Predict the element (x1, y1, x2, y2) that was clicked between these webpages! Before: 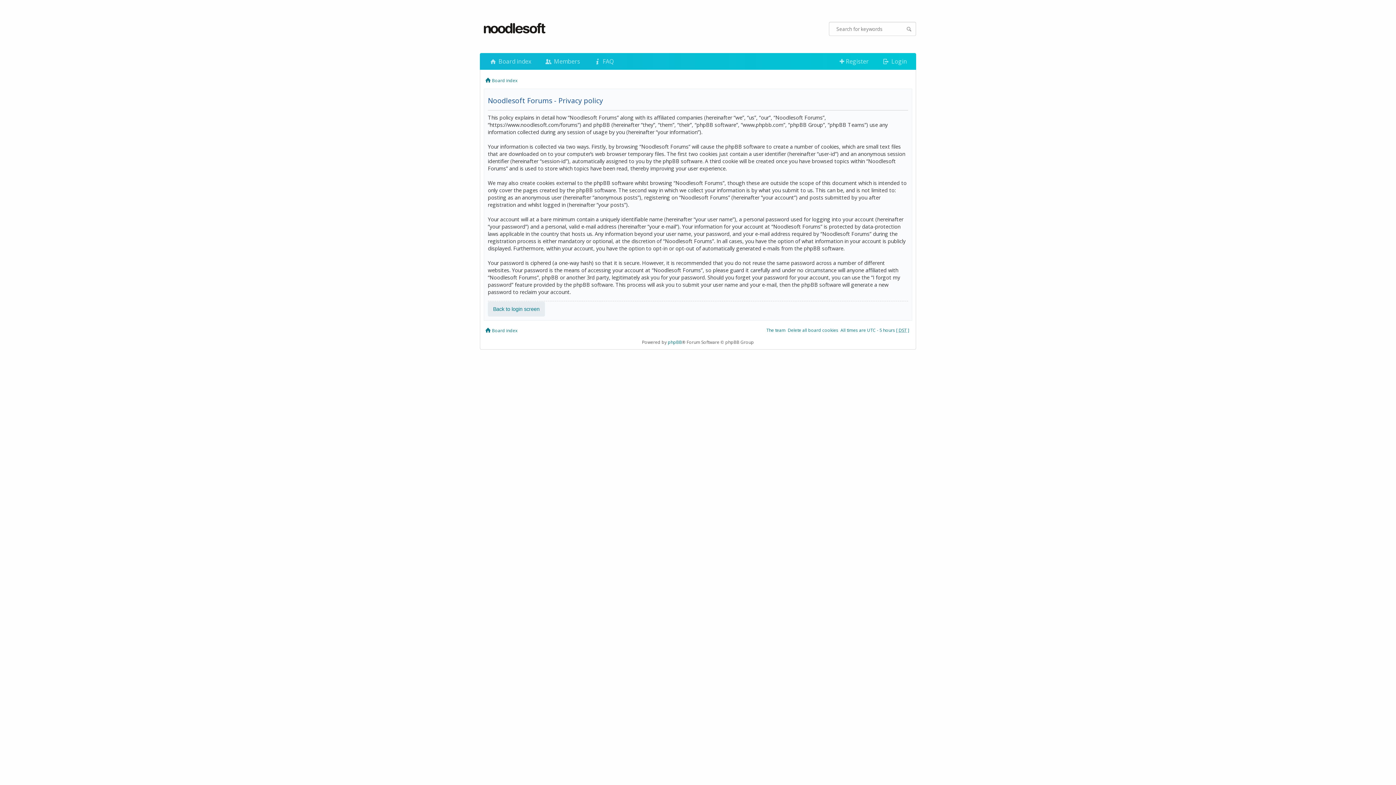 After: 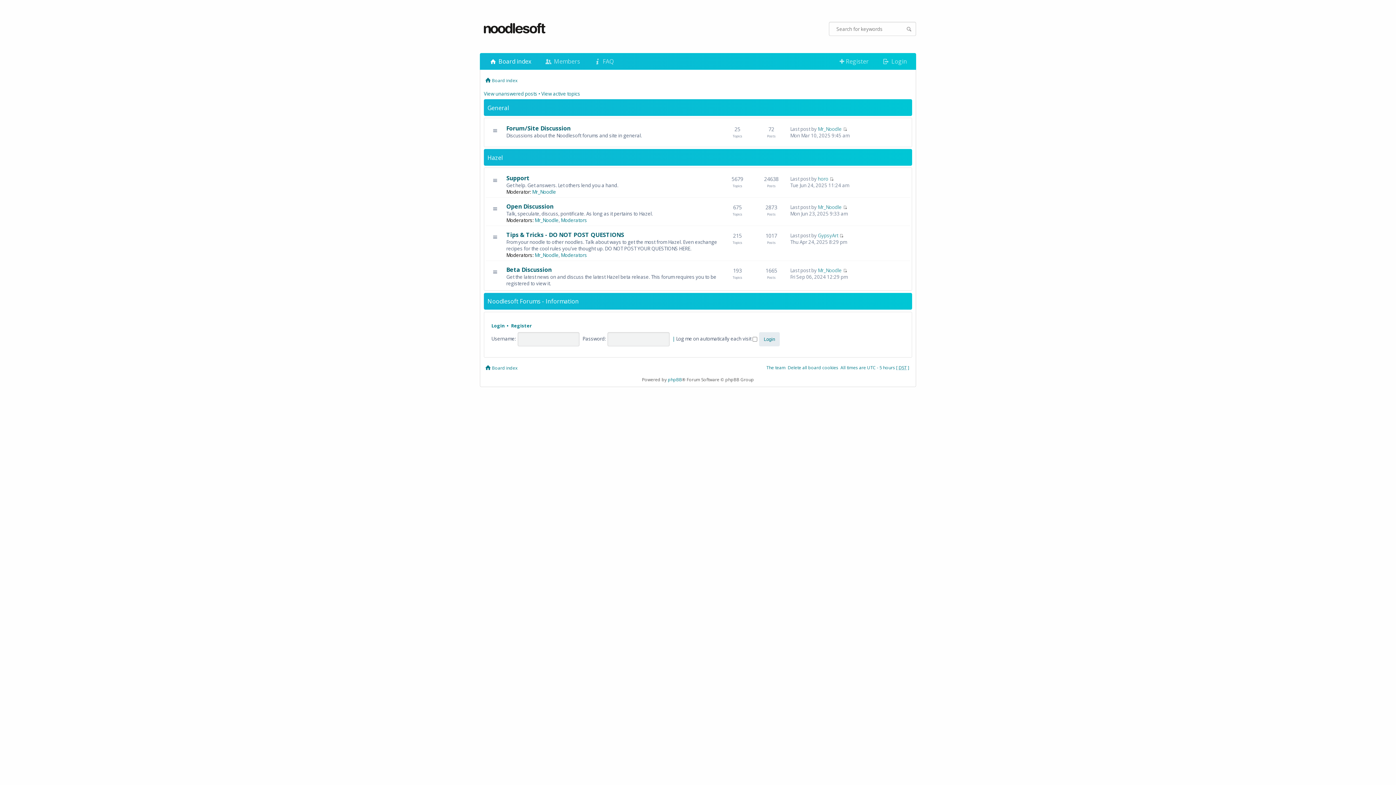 Action: bbox: (492, 327, 517, 333) label: Board index